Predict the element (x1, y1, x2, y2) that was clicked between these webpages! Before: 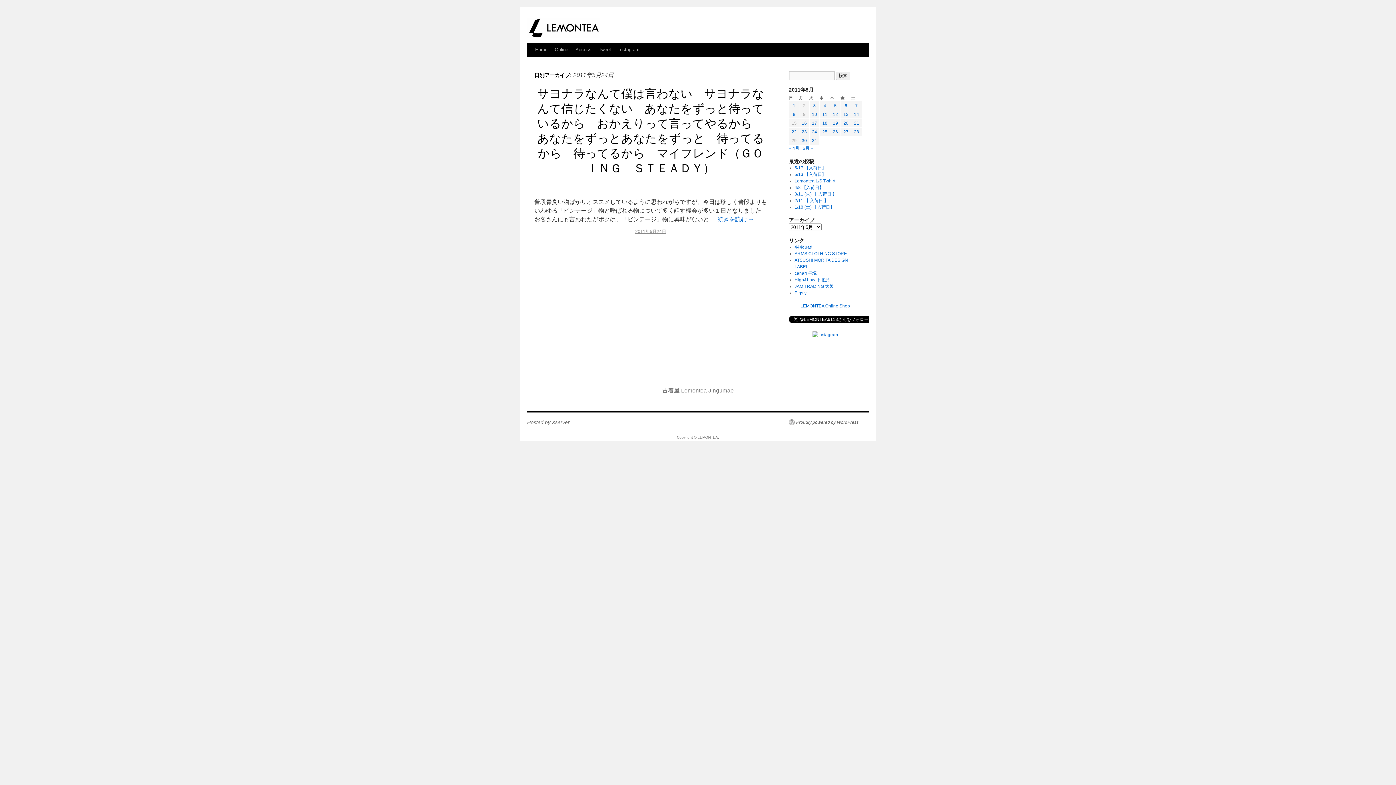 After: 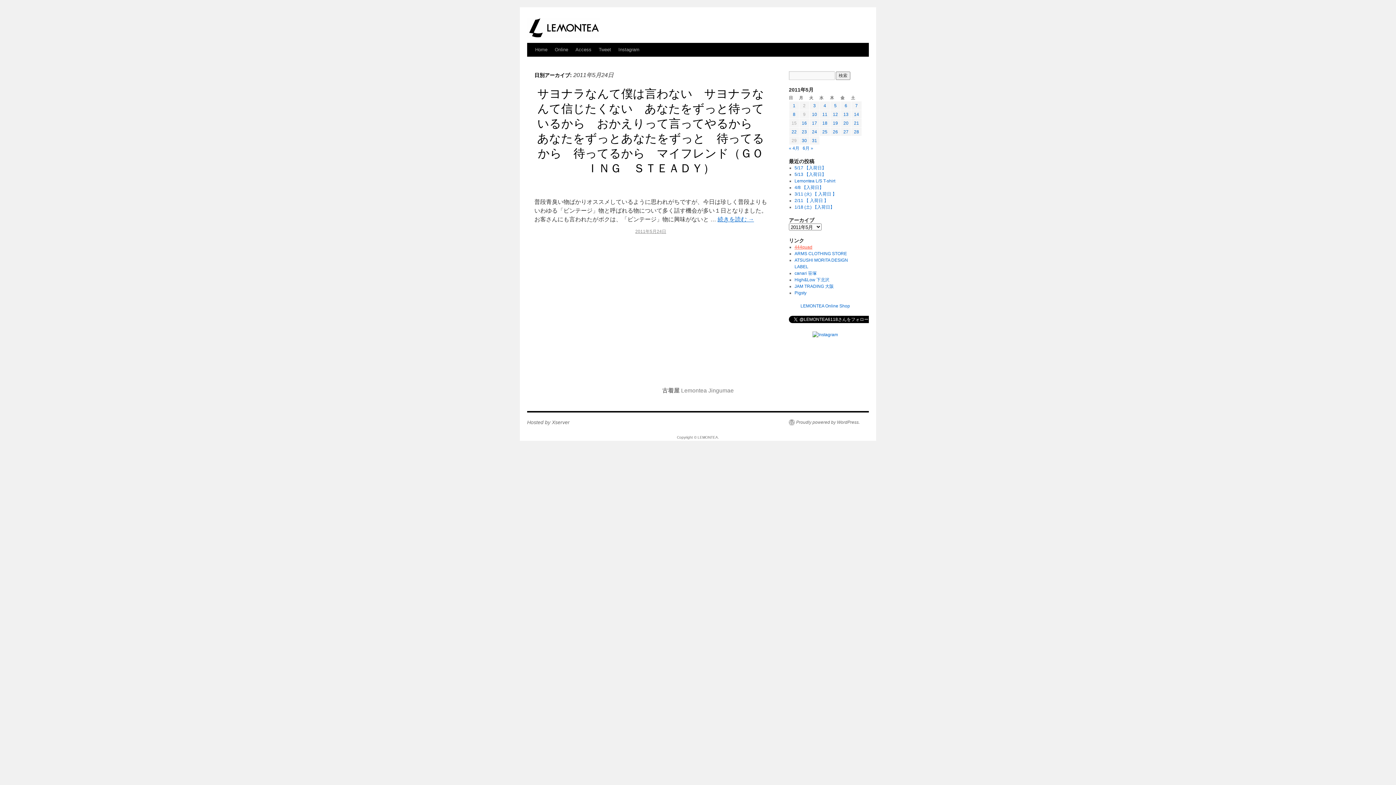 Action: bbox: (794, 244, 812, 249) label: 444quad